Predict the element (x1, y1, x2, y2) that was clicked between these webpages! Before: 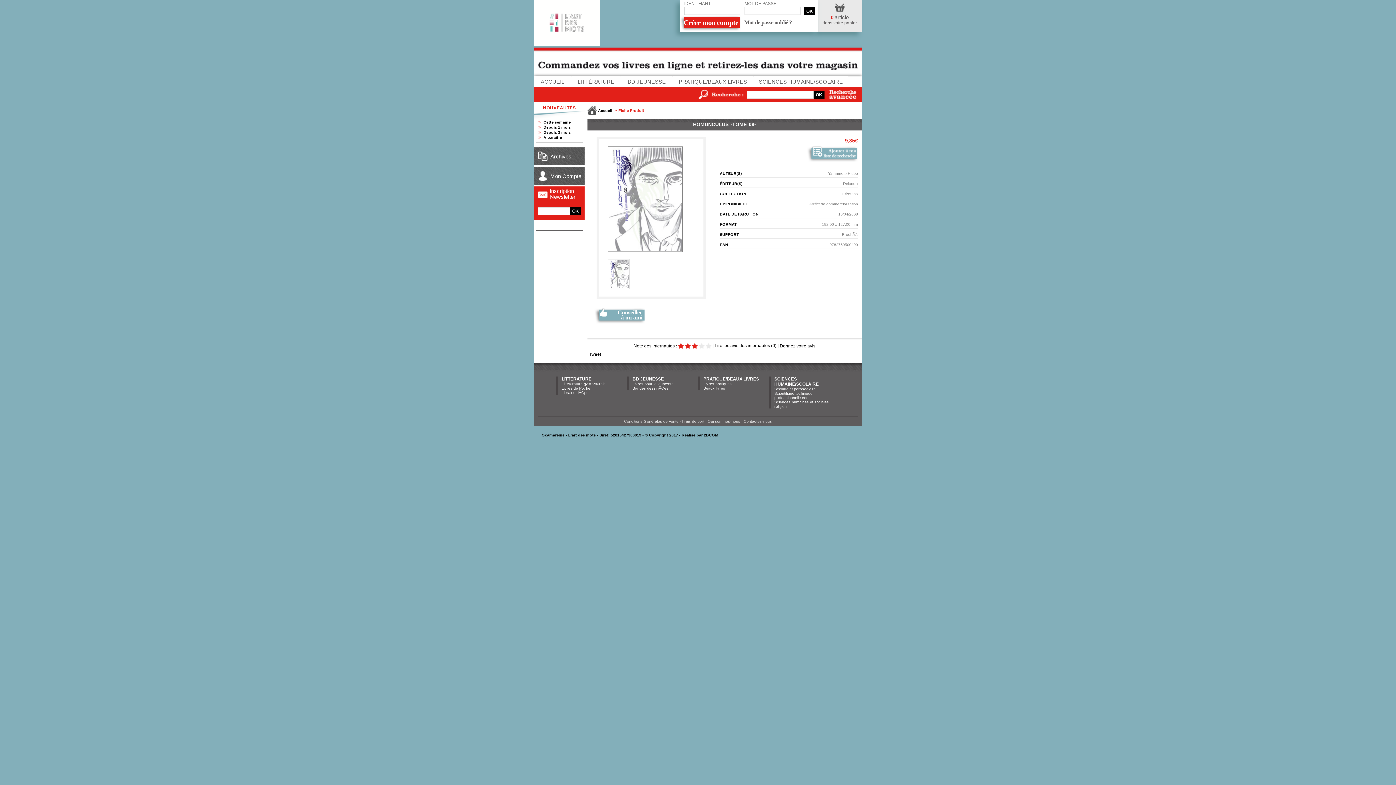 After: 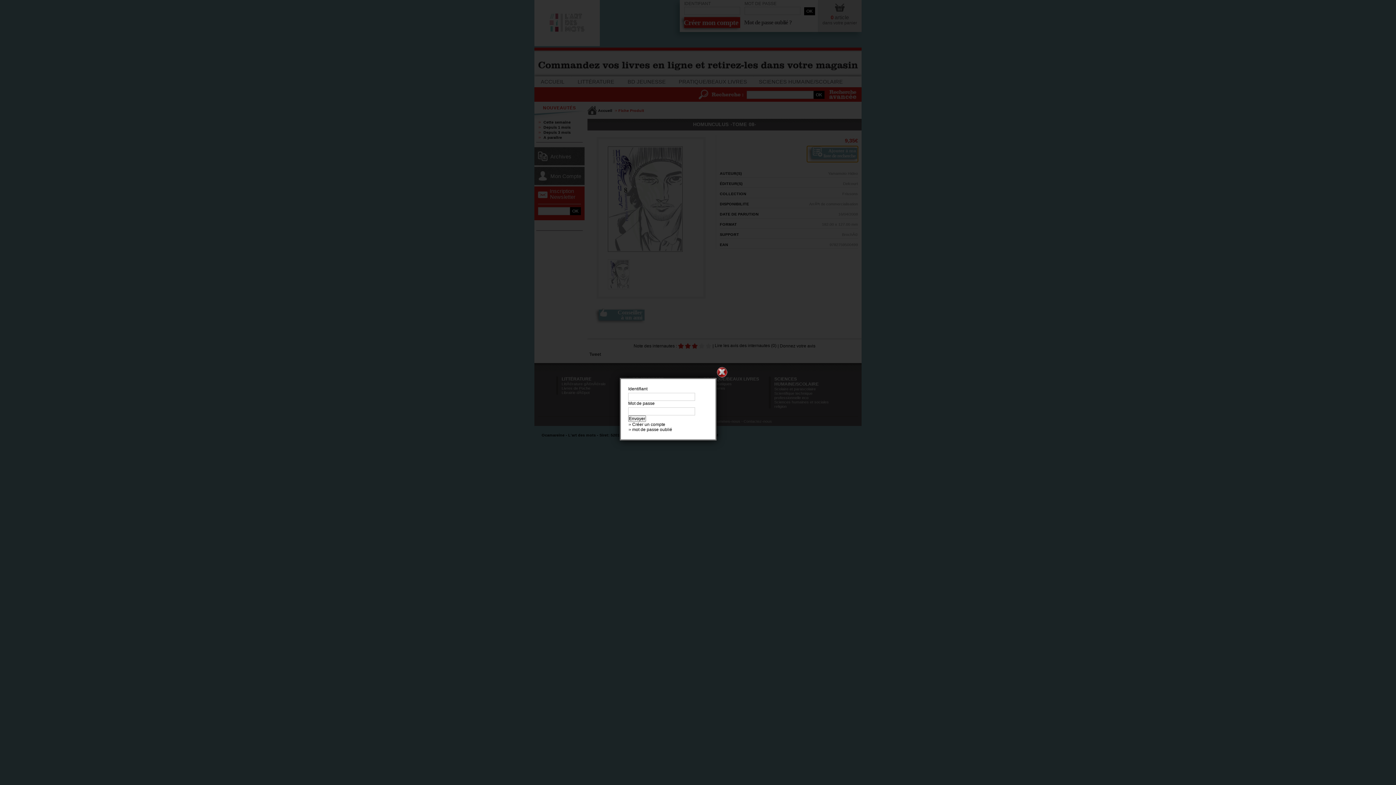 Action: label:   bbox: (807, 146, 858, 162)